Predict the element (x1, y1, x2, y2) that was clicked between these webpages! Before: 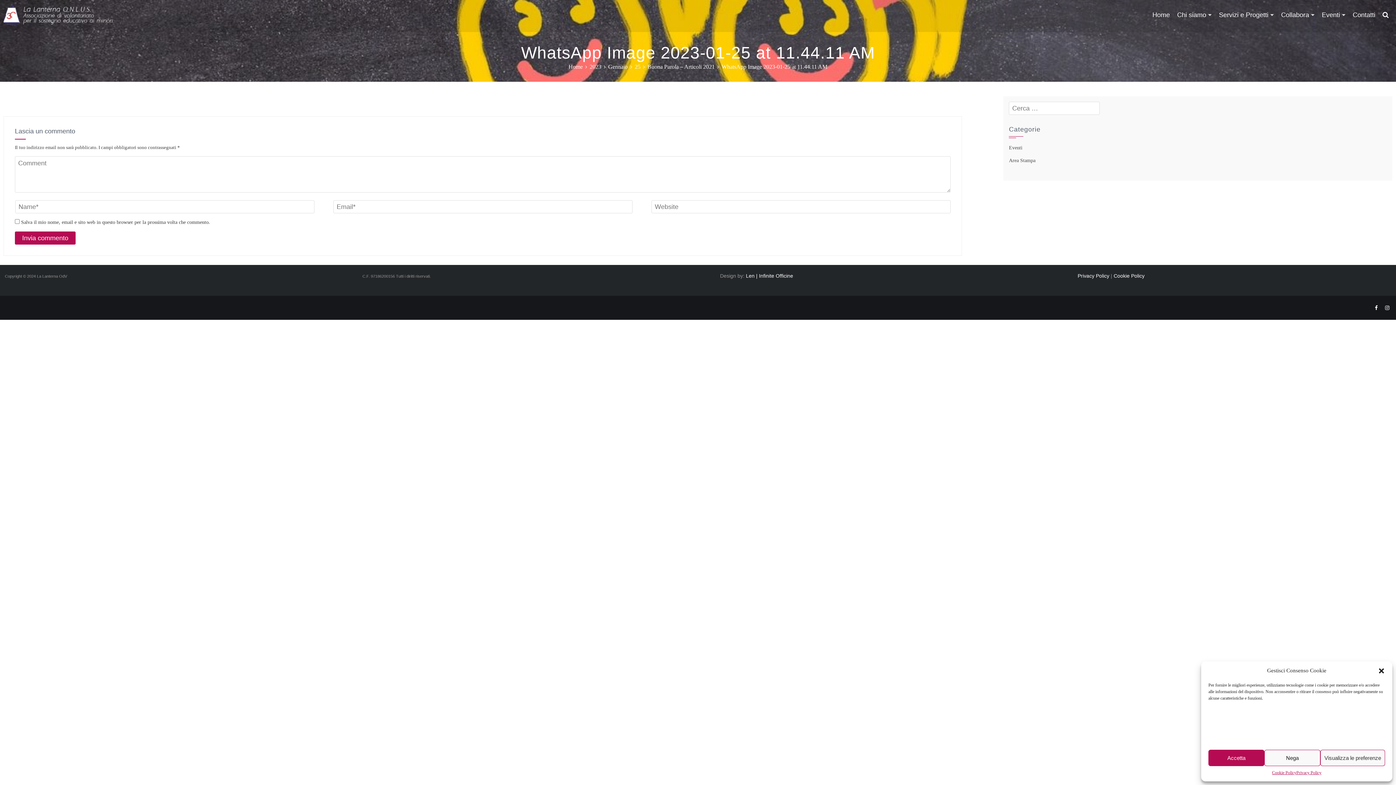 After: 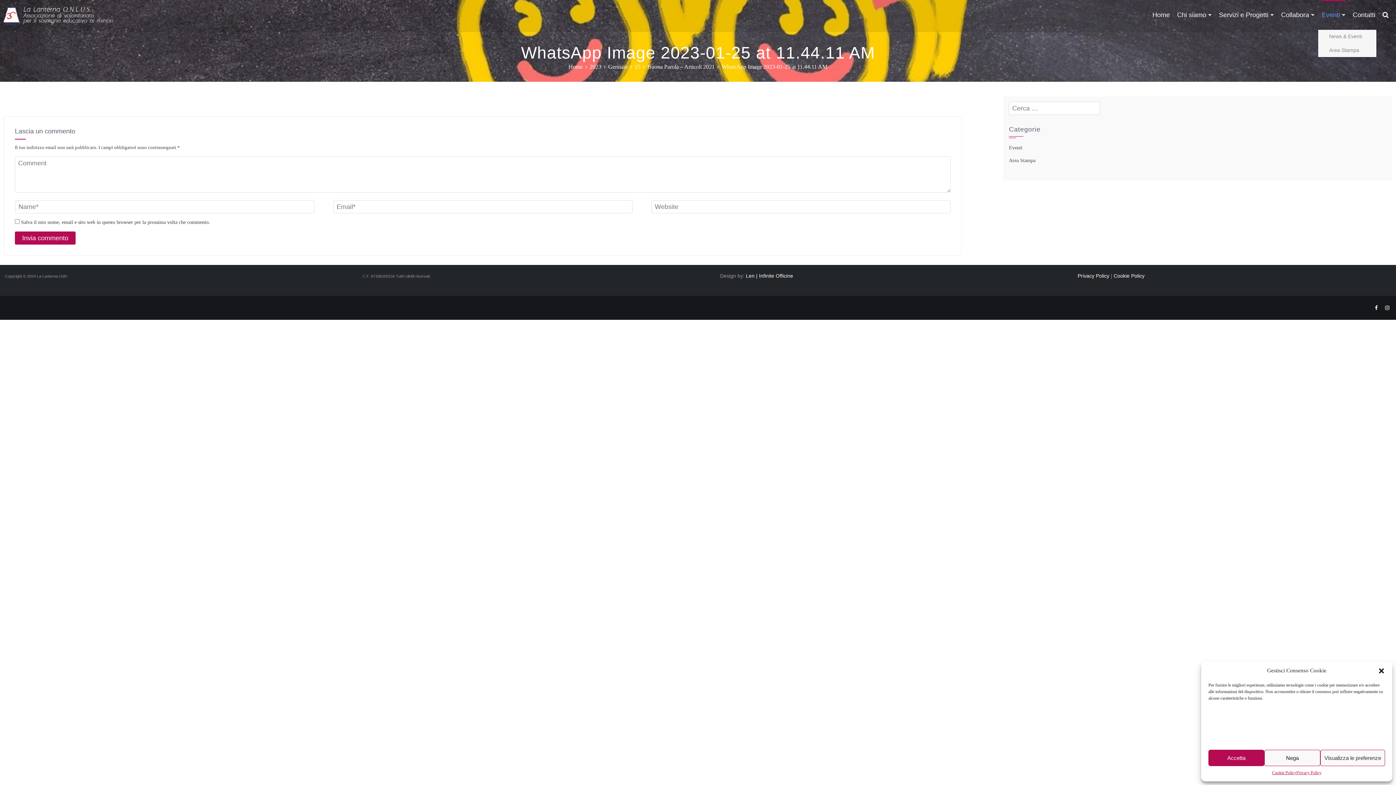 Action: bbox: (1322, 0, 1345, 29) label: Eventi